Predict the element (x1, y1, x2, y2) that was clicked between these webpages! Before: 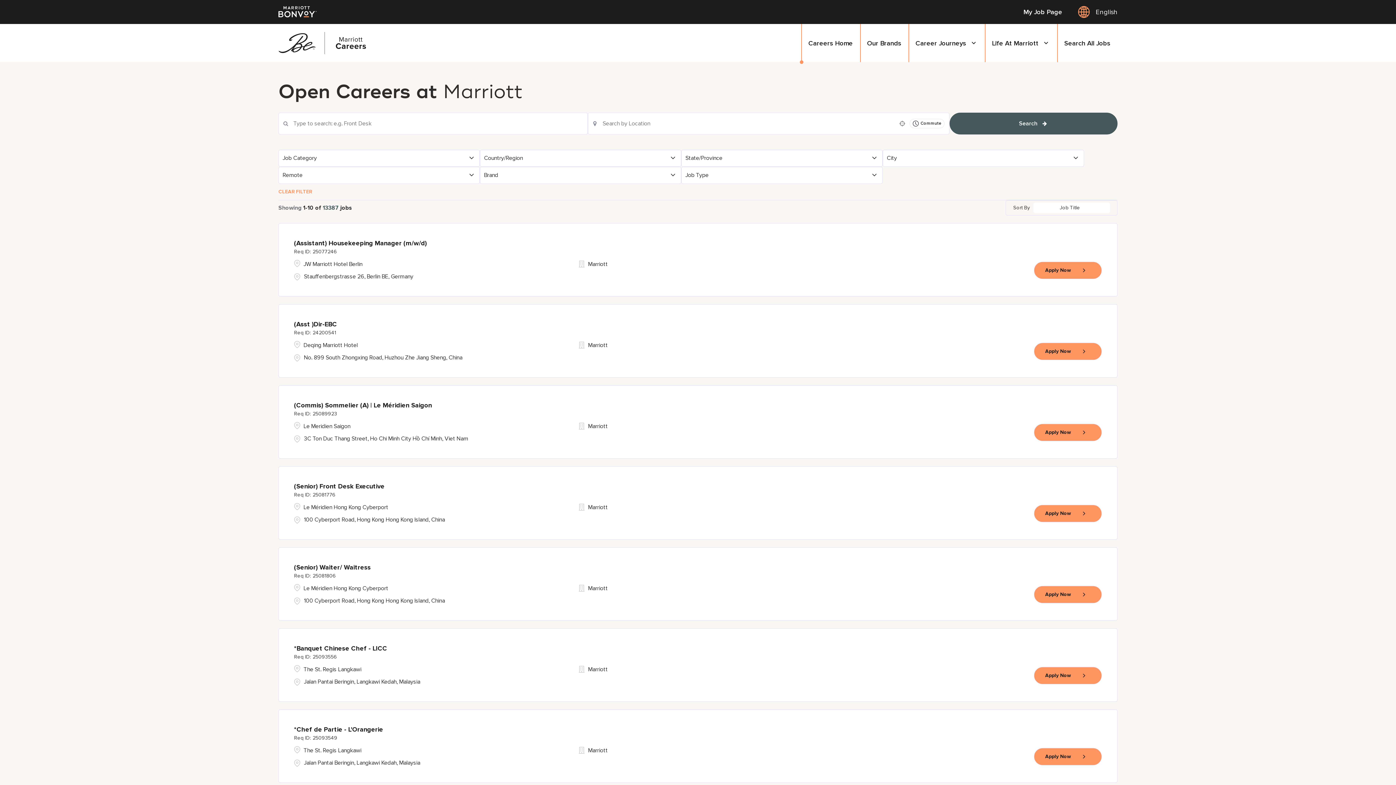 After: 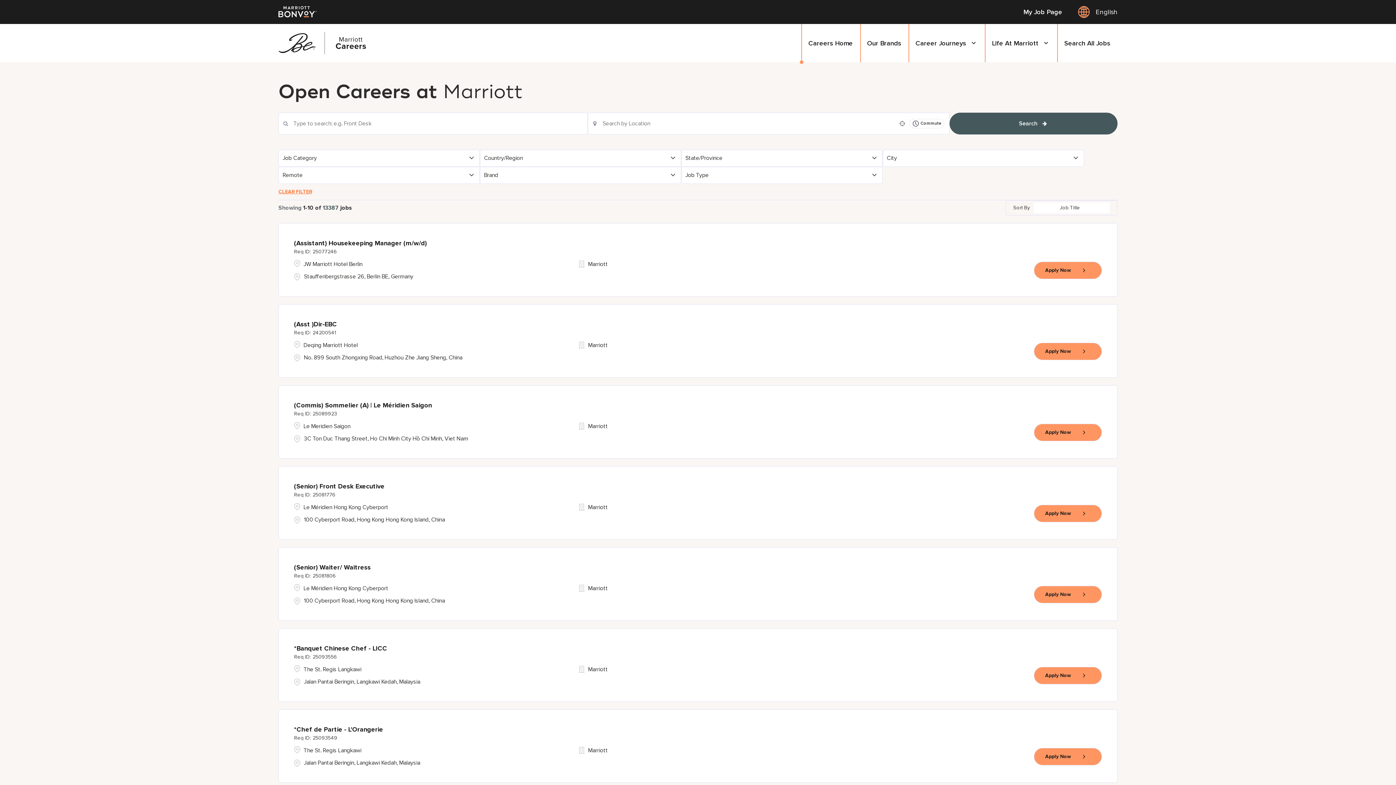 Action: label: CLEAR FILTER bbox: (278, 183, 312, 199)